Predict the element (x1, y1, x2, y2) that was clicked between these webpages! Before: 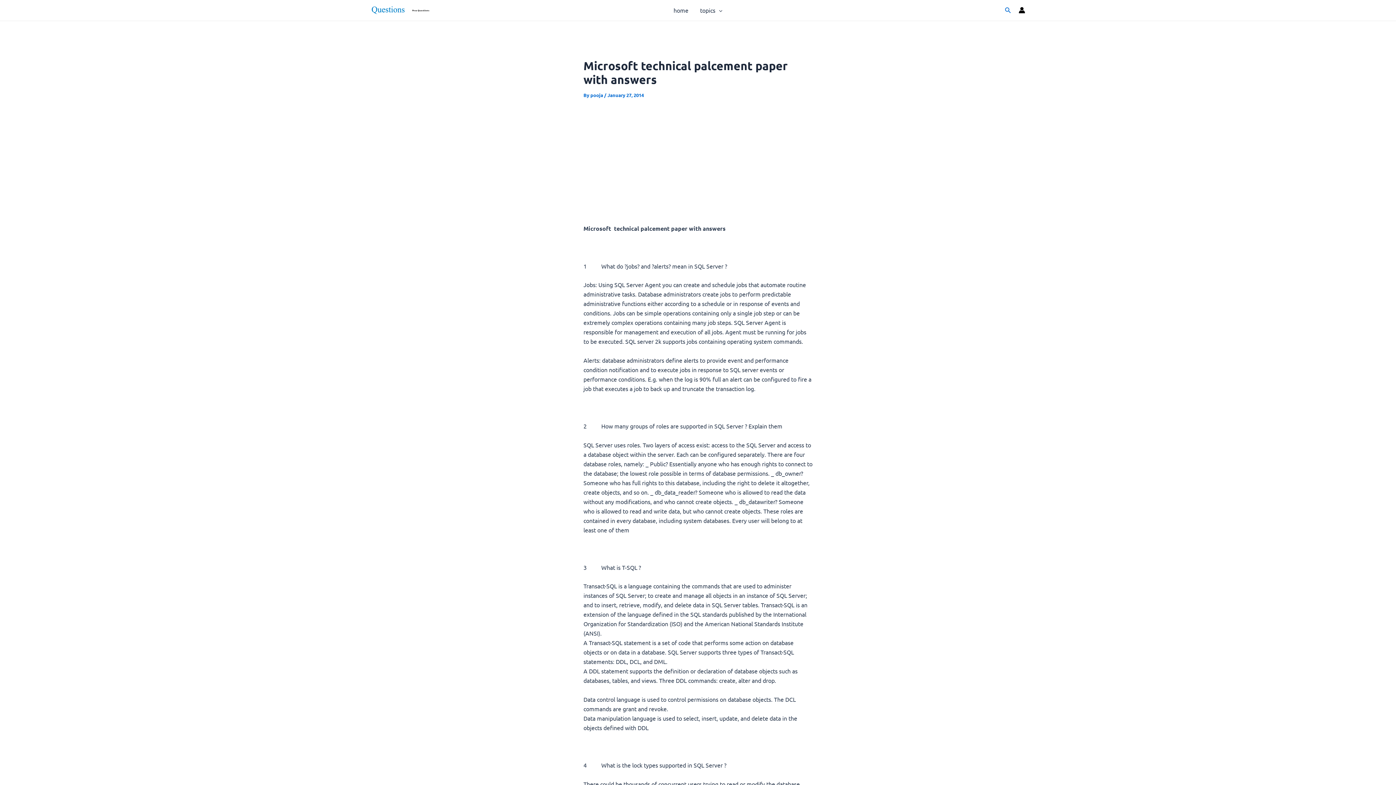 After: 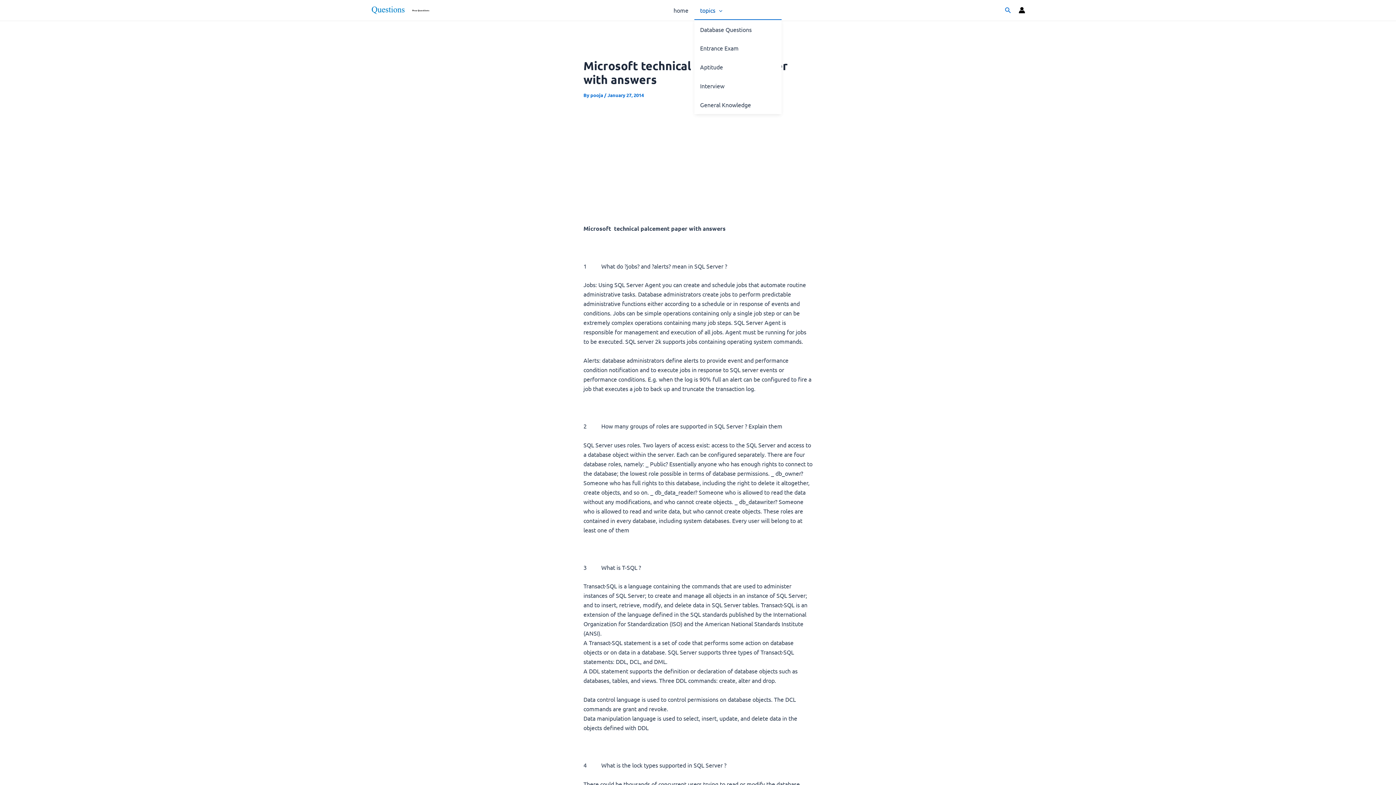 Action: label: topics bbox: (694, 1, 728, 19)